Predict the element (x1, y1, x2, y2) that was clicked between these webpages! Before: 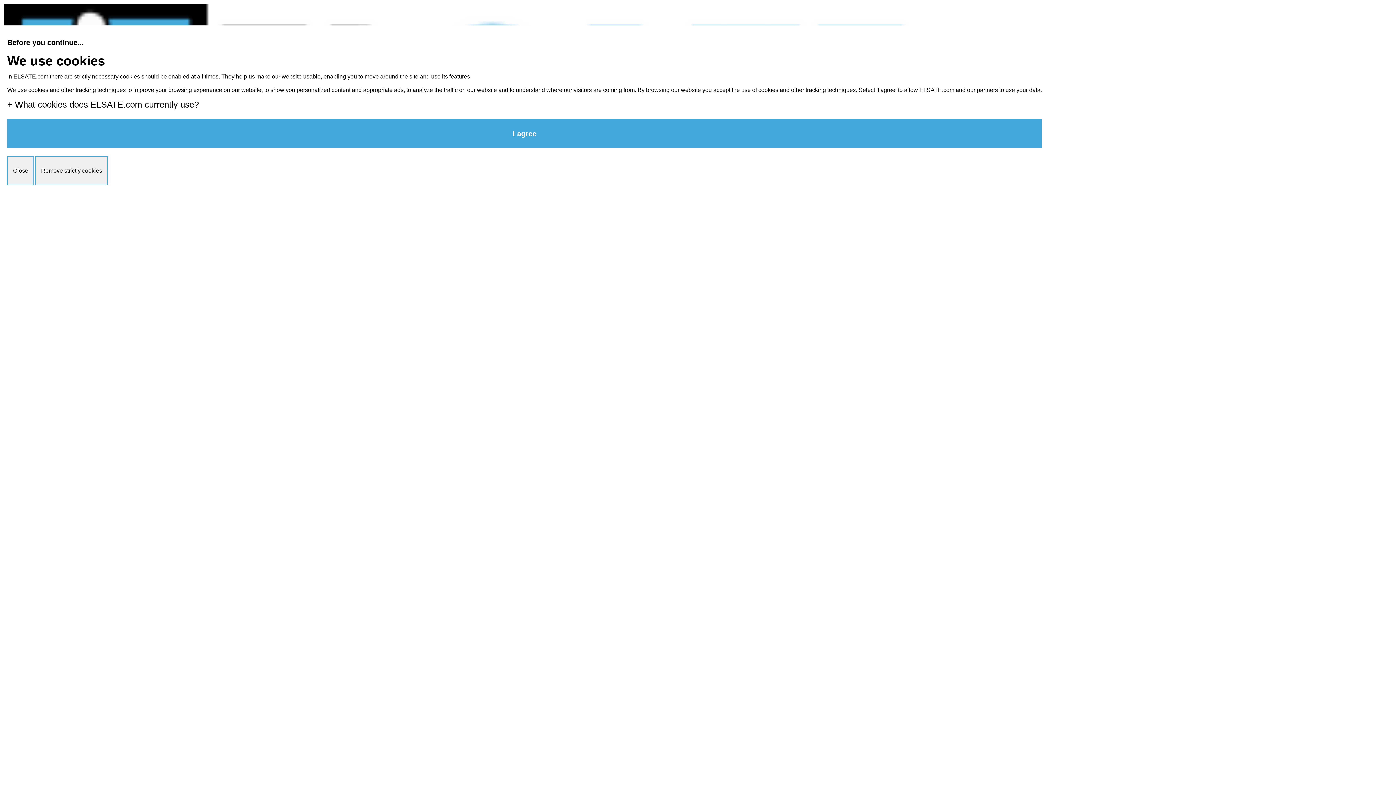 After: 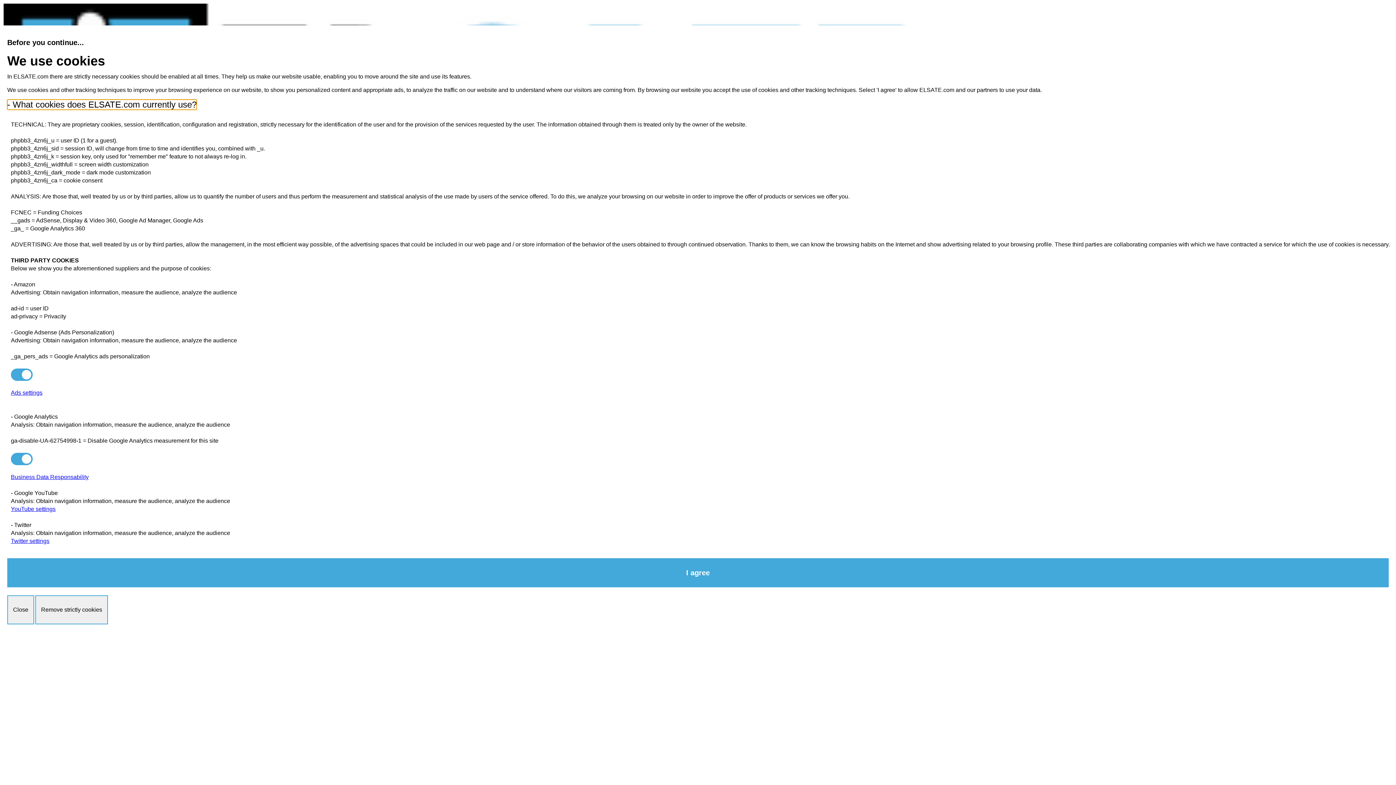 Action: bbox: (7, 99, 198, 109) label: + What cookies does ELSATE.com currently use?